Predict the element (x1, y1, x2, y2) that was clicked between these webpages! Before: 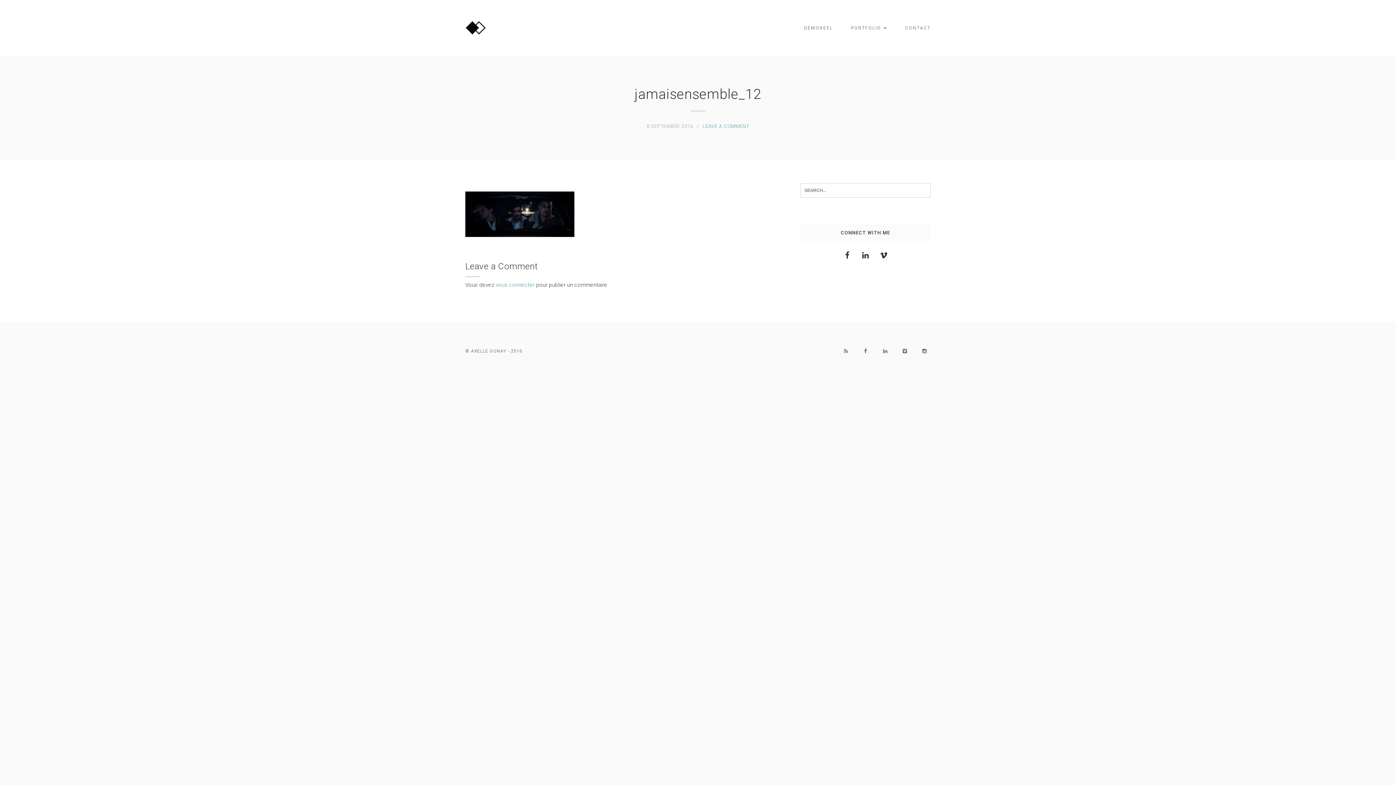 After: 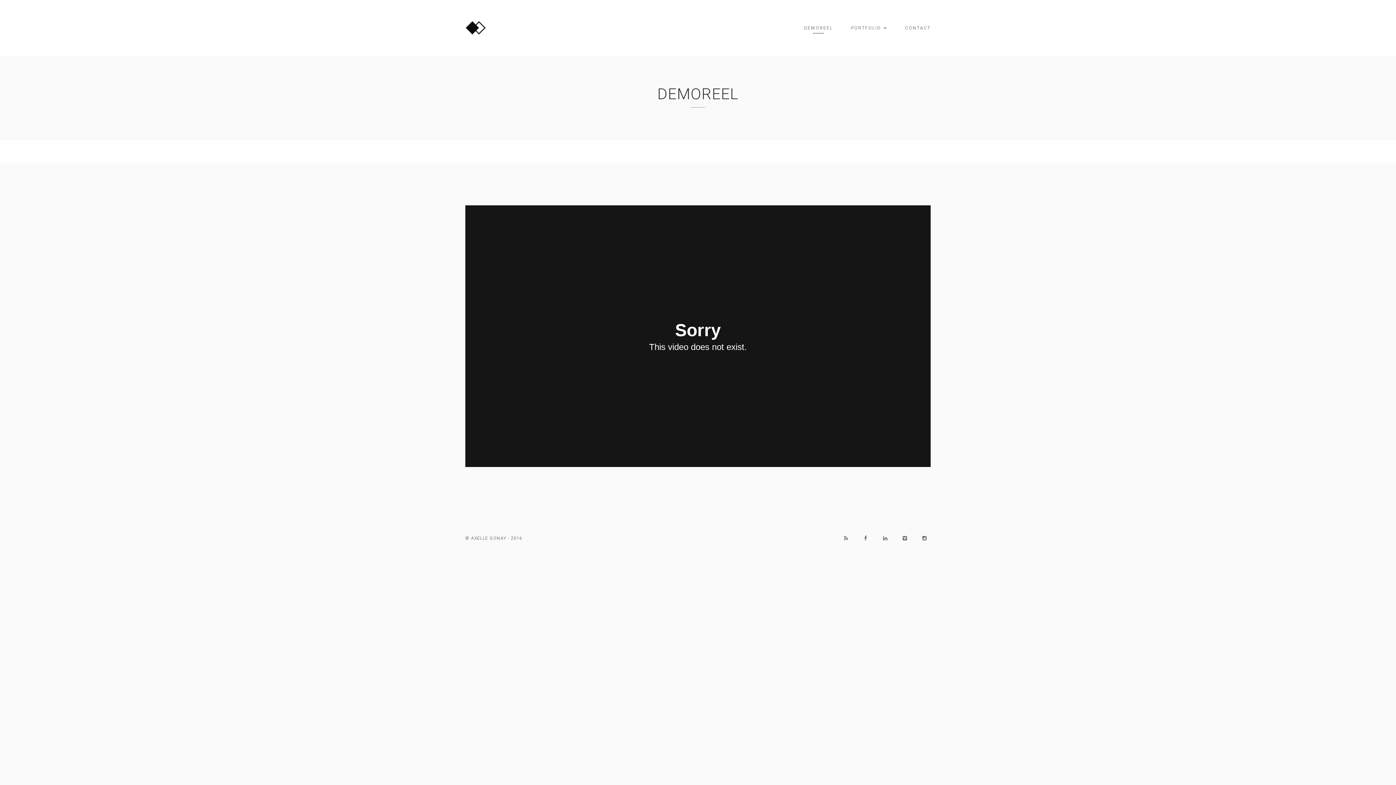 Action: label: DEMOREEL bbox: (804, 19, 833, 35)